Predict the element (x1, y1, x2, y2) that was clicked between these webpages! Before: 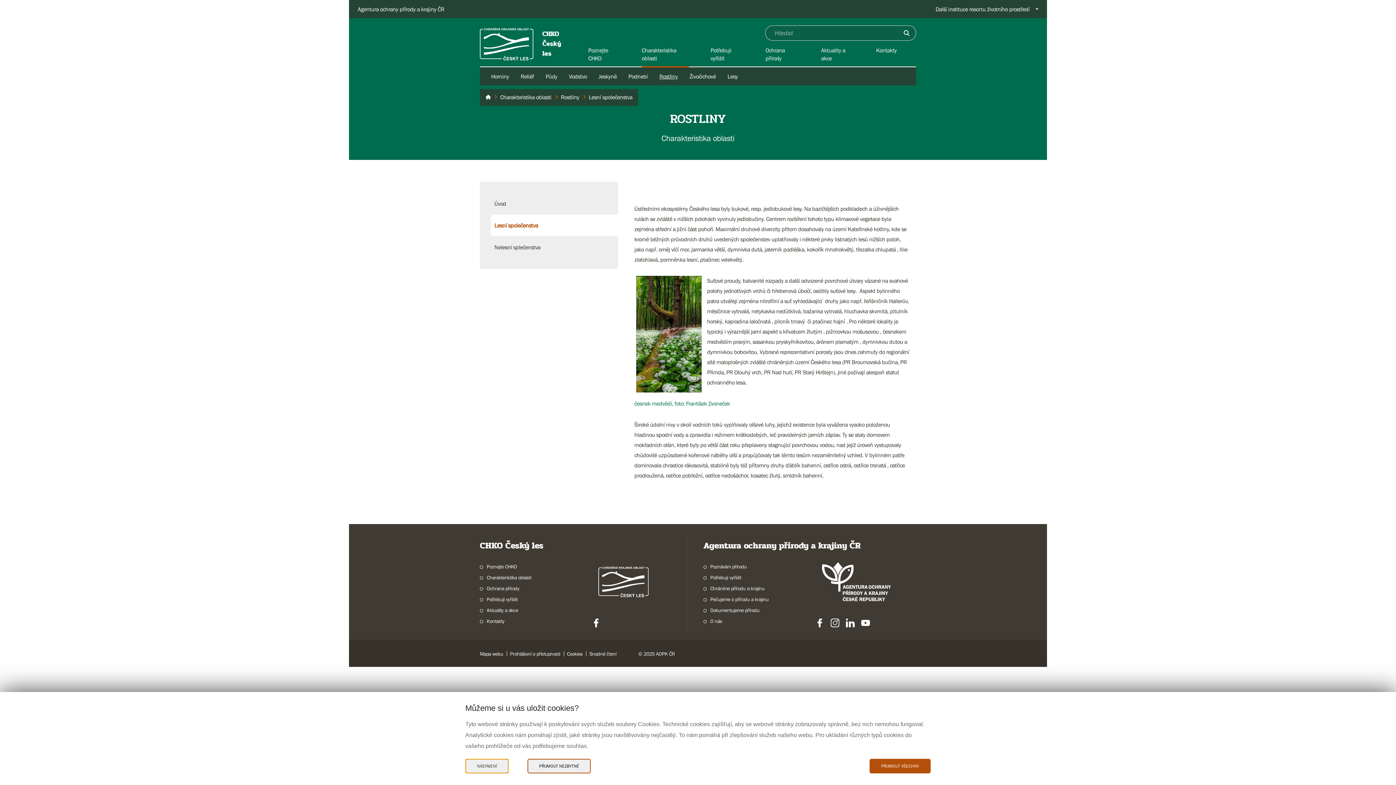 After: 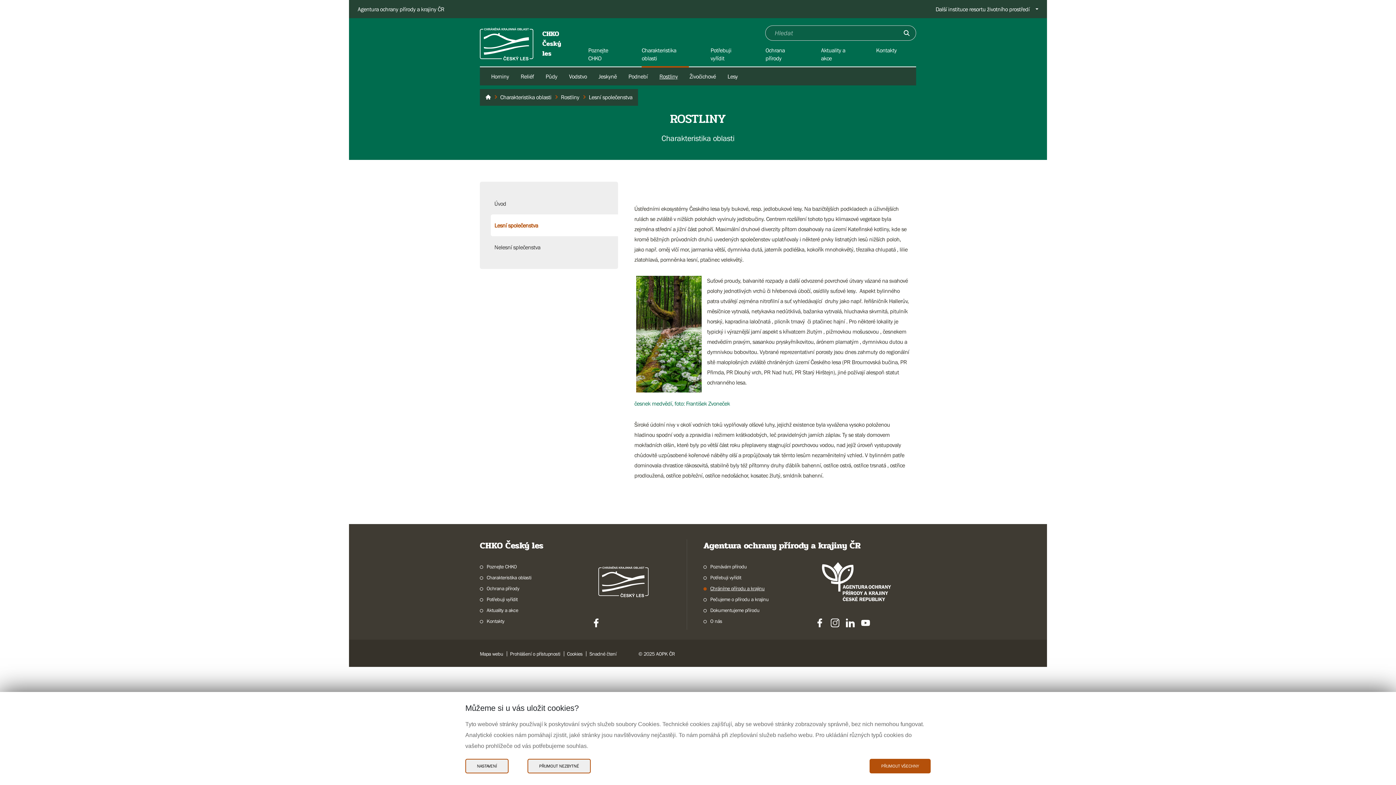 Action: bbox: (703, 584, 764, 593) label: Chráníme přírodu a krajinu